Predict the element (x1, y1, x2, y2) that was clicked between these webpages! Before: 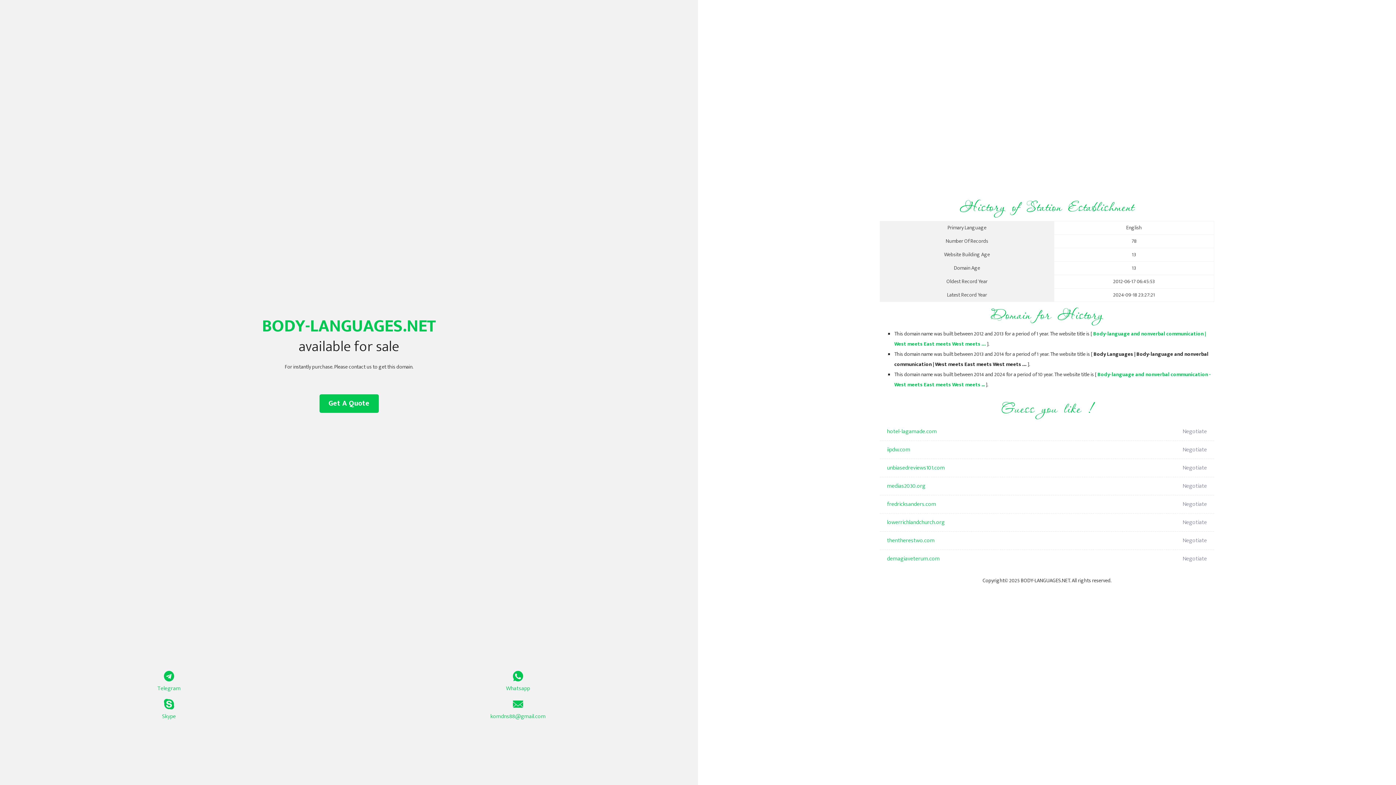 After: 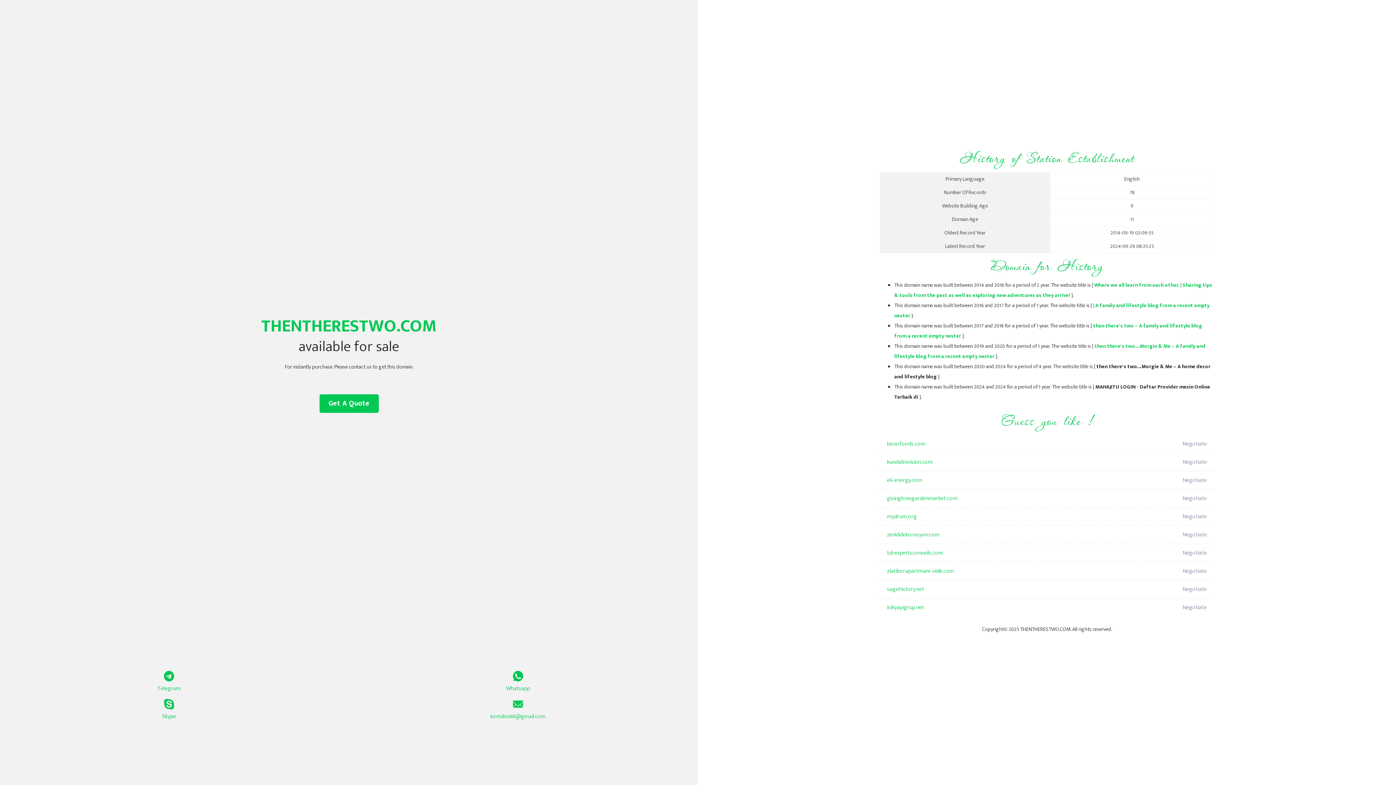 Action: bbox: (887, 532, 1098, 550) label: thentherestwo.com